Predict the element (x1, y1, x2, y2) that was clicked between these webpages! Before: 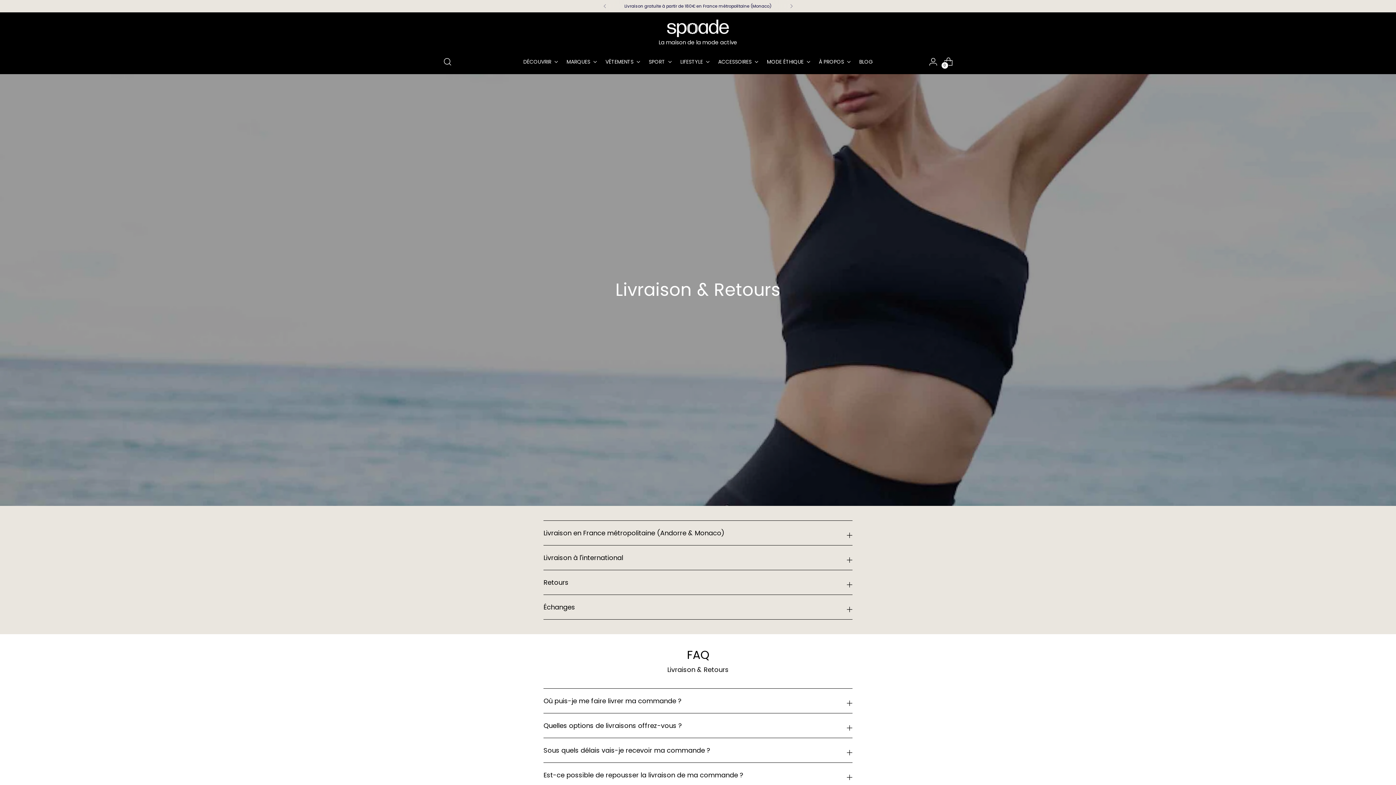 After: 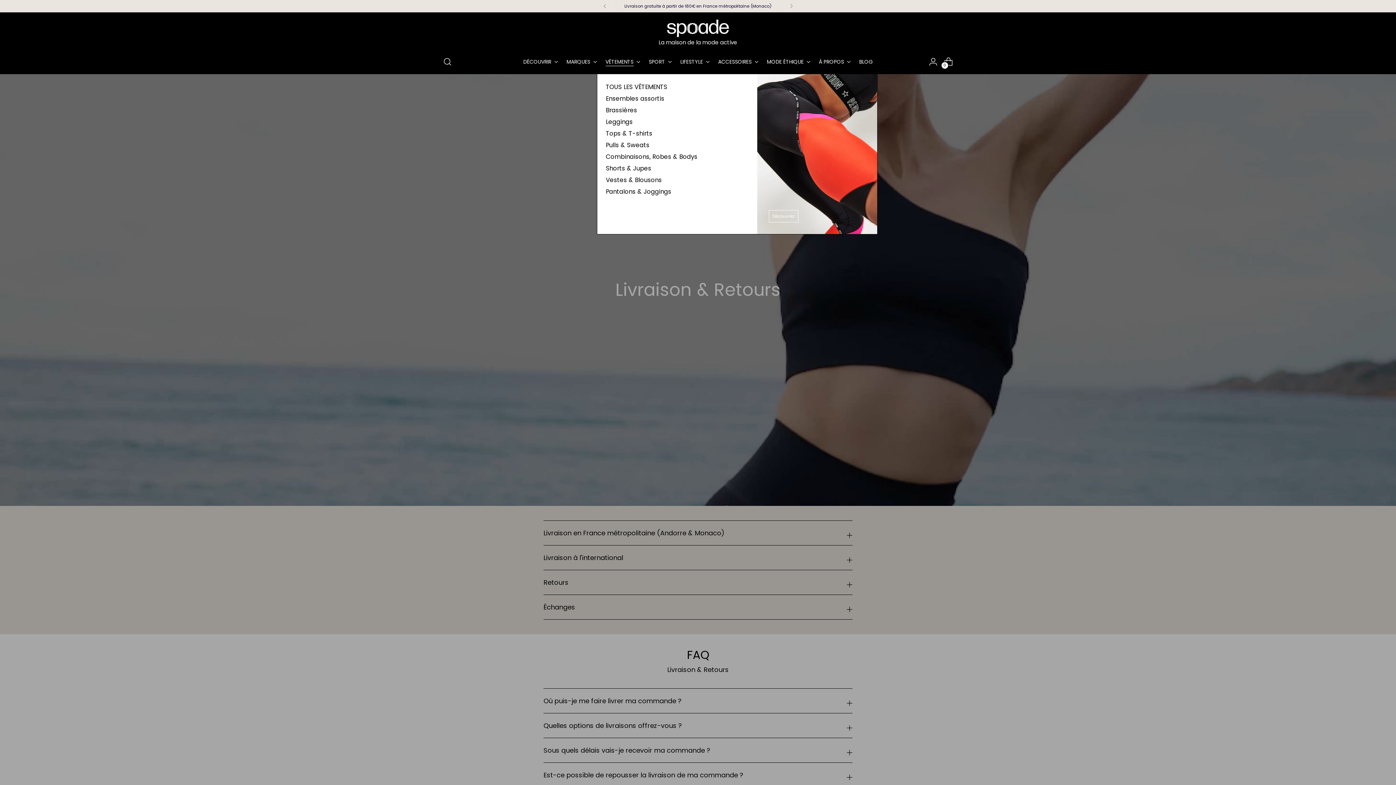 Action: label: VÊTEMENTS bbox: (605, 53, 640, 69)